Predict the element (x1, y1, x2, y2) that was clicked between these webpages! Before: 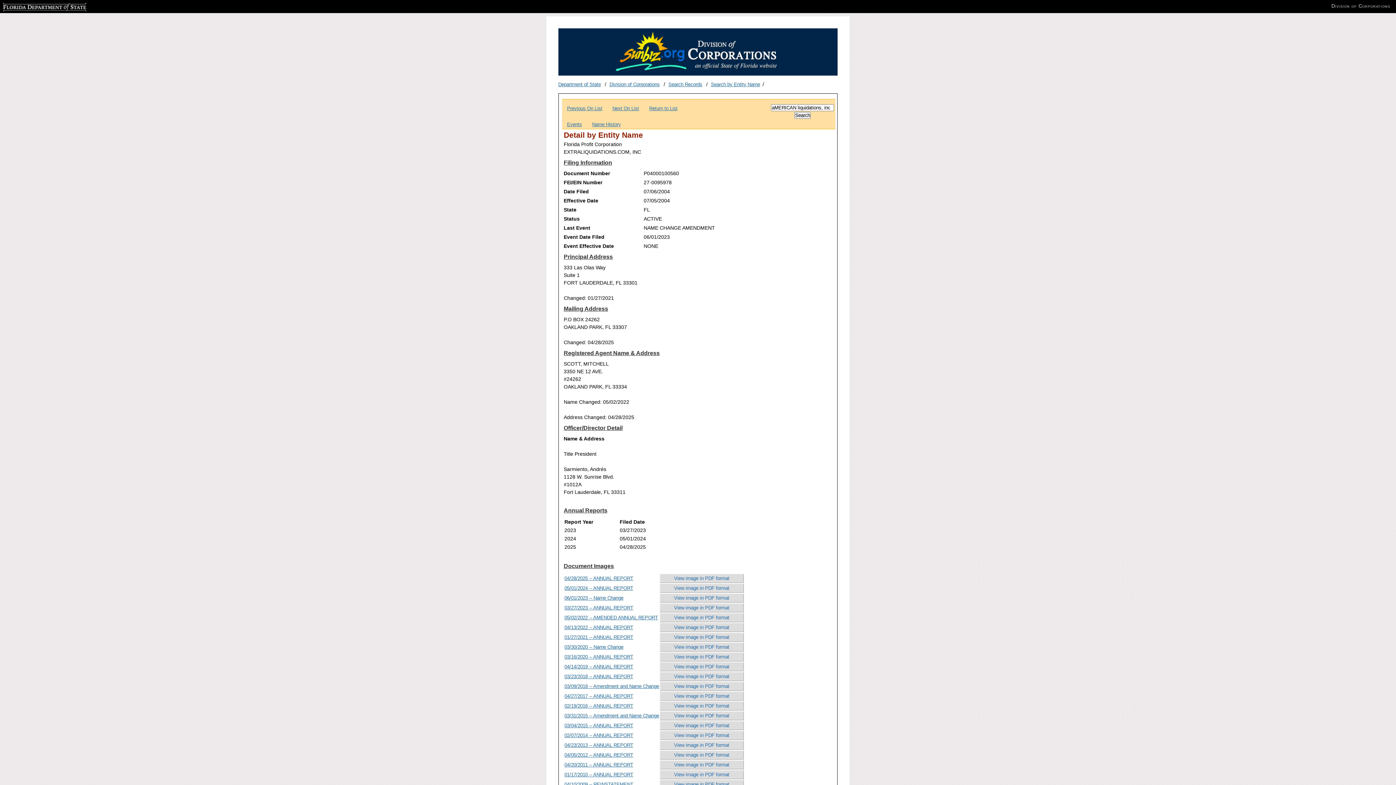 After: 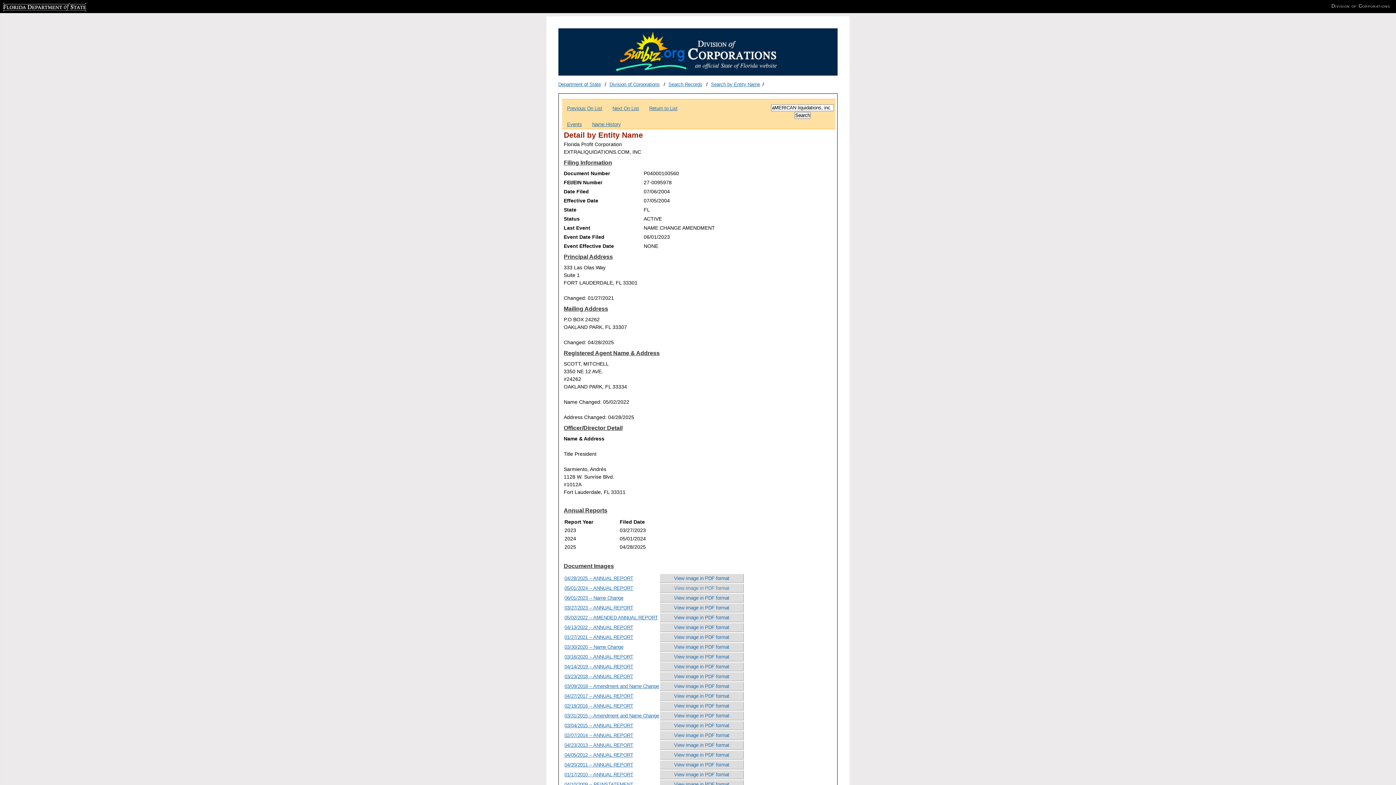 Action: bbox: (659, 583, 743, 592) label: View image in PDF format